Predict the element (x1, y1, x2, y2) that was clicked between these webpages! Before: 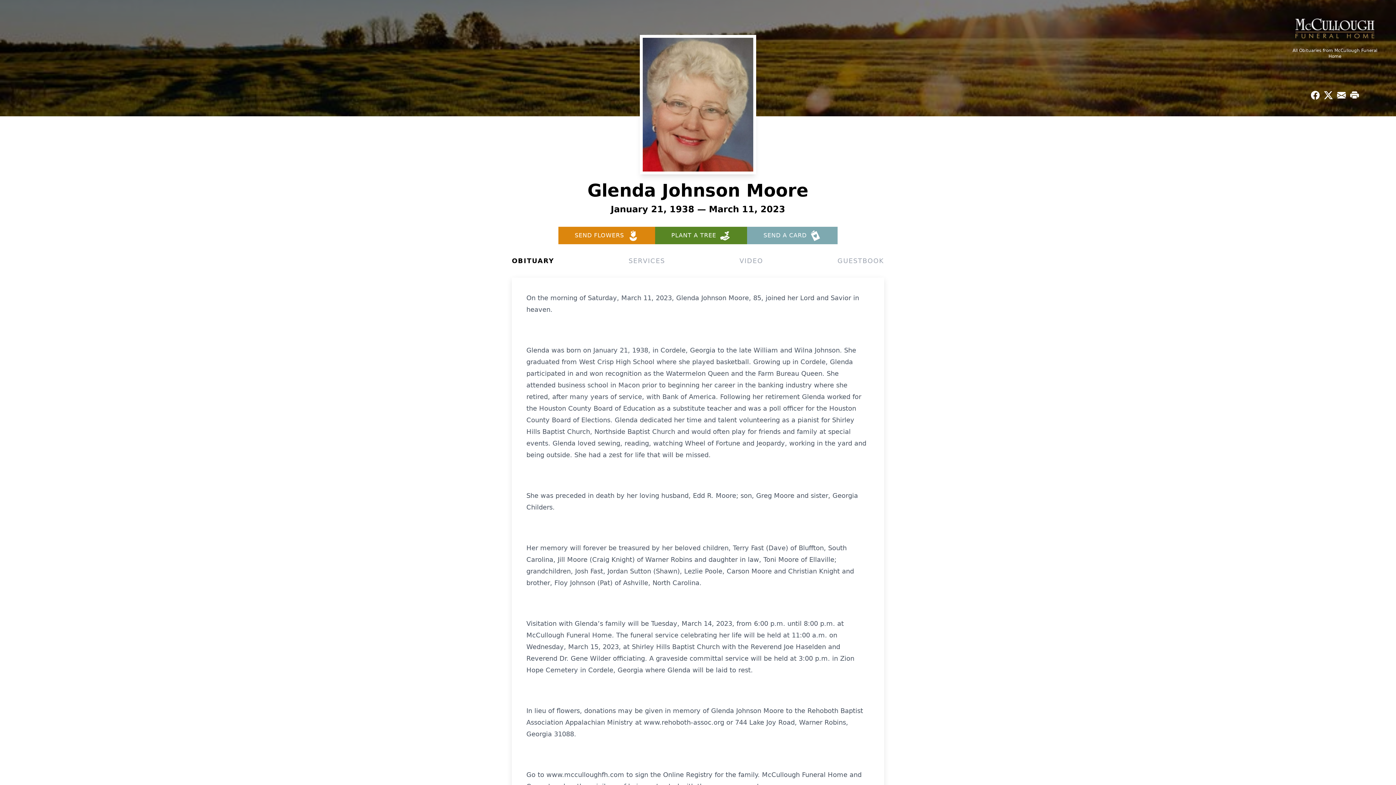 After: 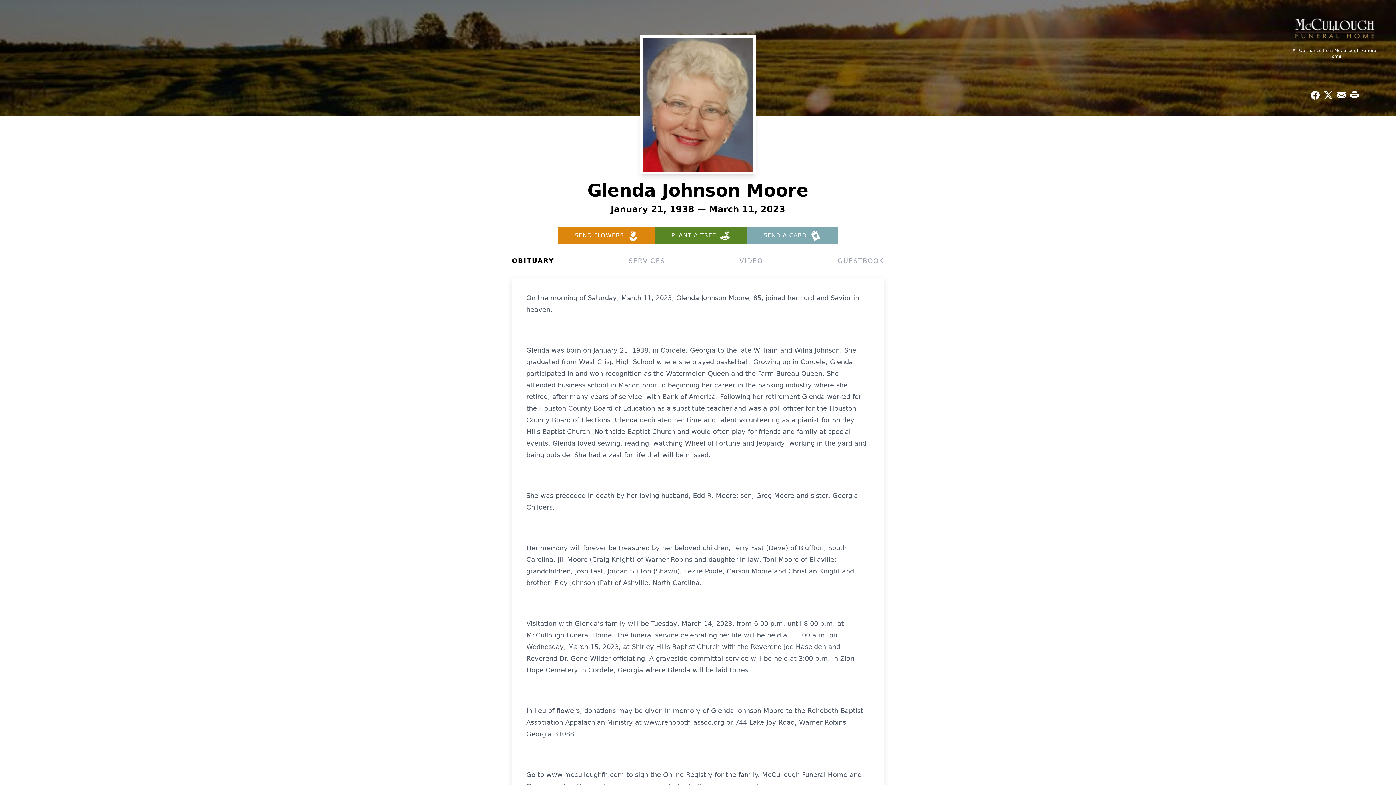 Action: bbox: (747, 226, 837, 244) label: SEND A CARD